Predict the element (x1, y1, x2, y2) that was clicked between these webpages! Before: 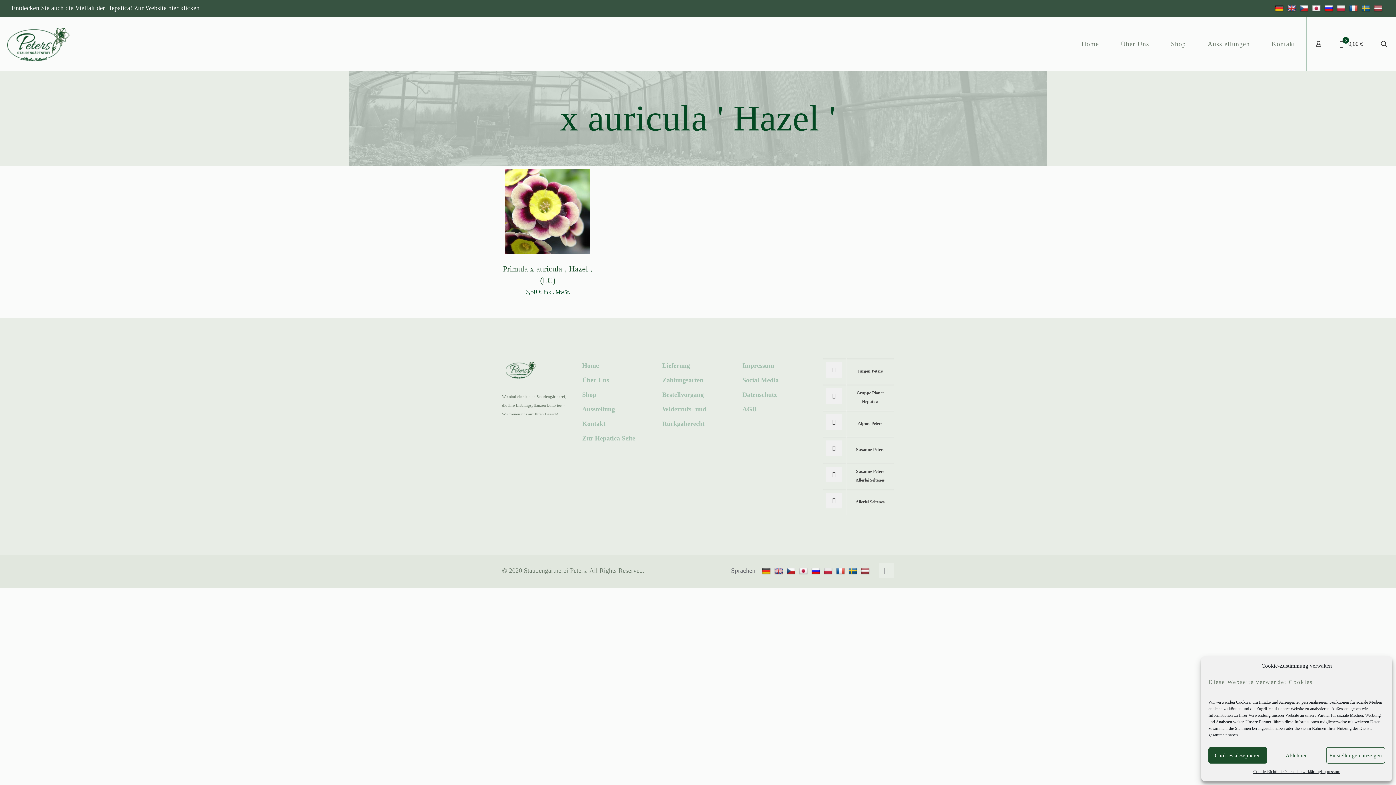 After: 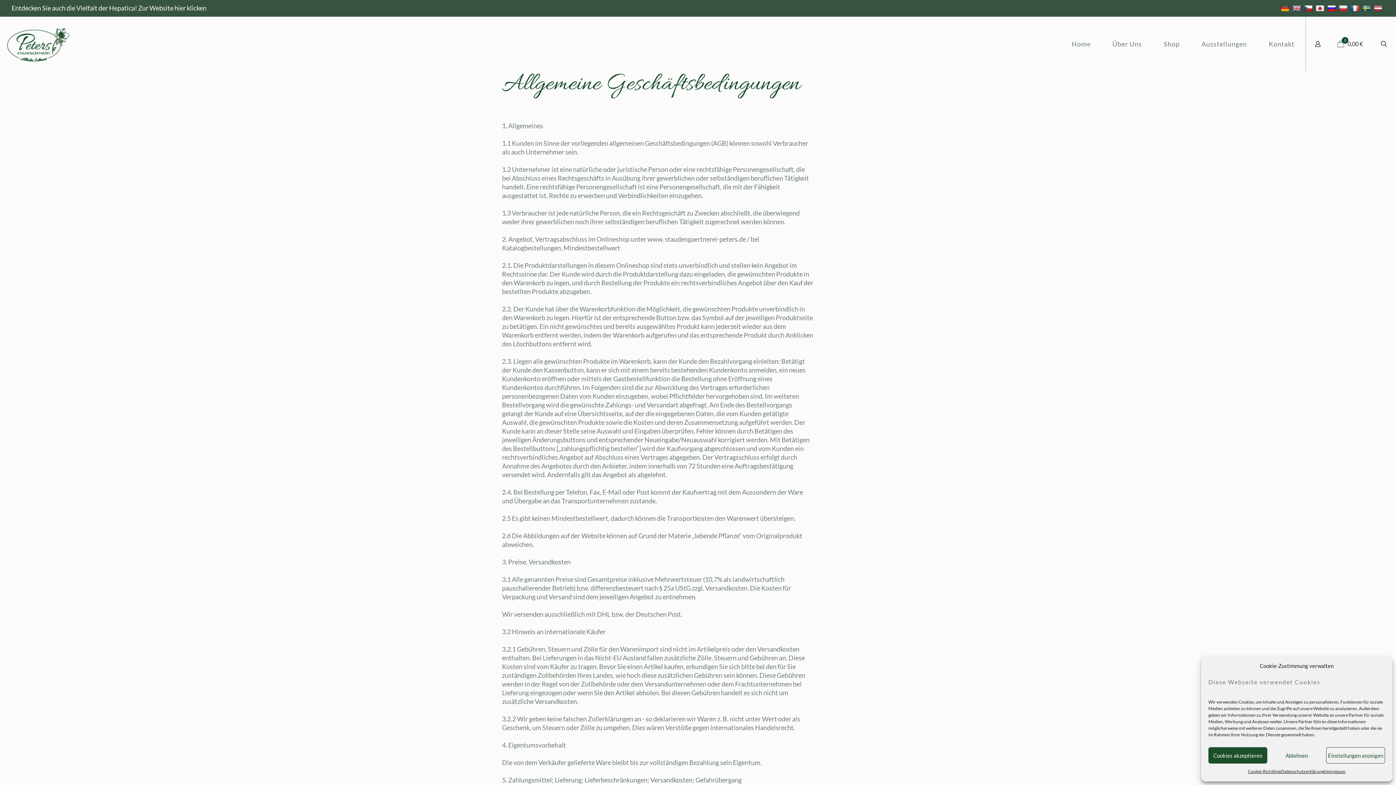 Action: label: AGB bbox: (742, 405, 756, 413)